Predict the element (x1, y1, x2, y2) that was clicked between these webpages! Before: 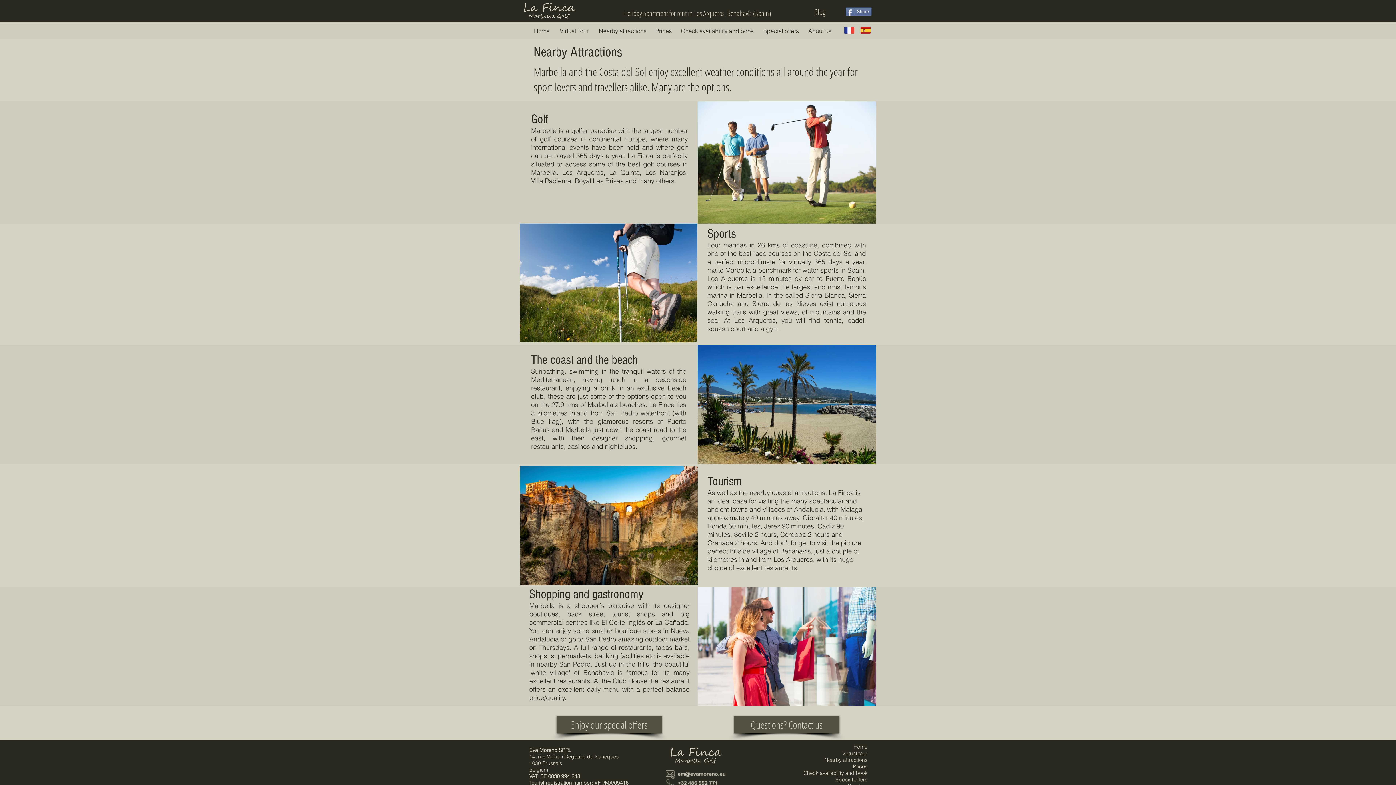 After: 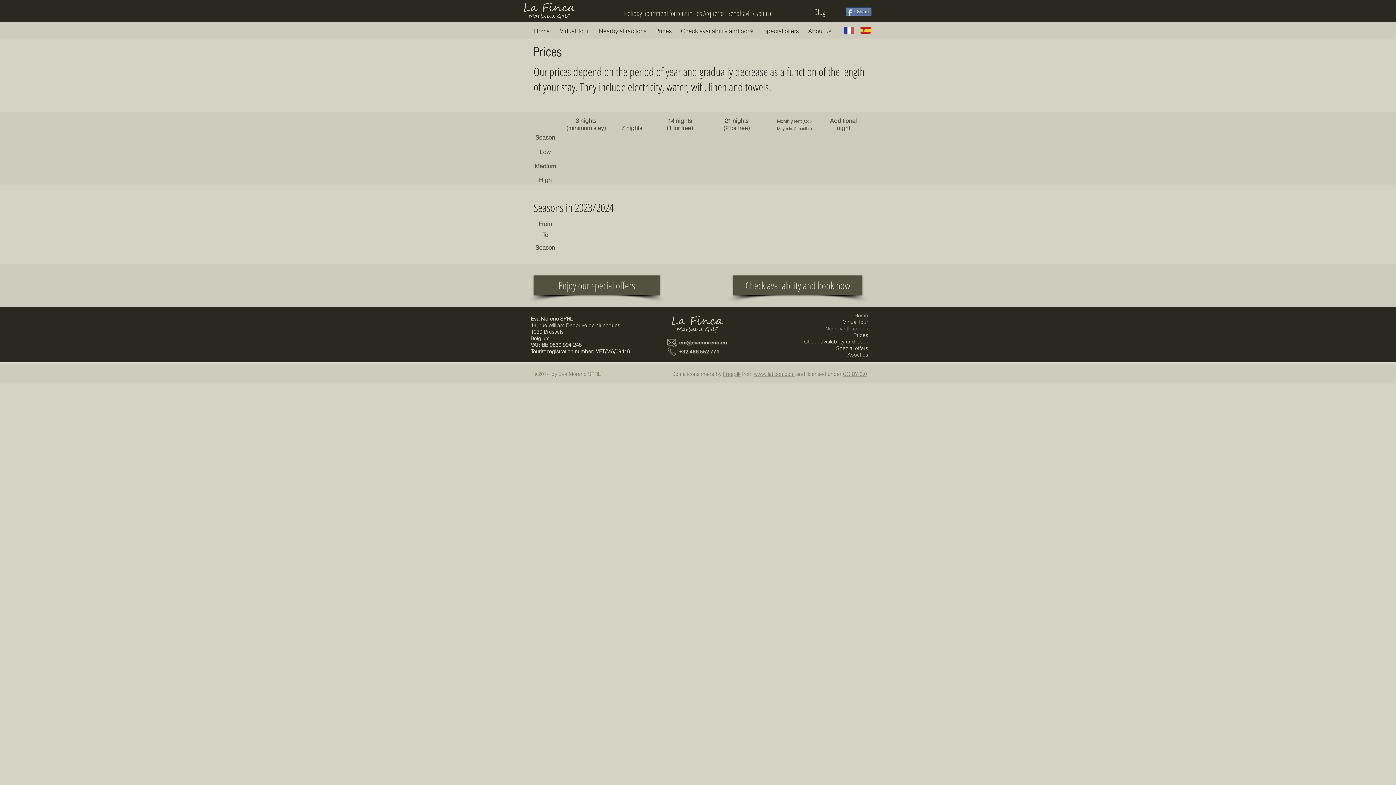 Action: bbox: (853, 763, 867, 770) label: Prices